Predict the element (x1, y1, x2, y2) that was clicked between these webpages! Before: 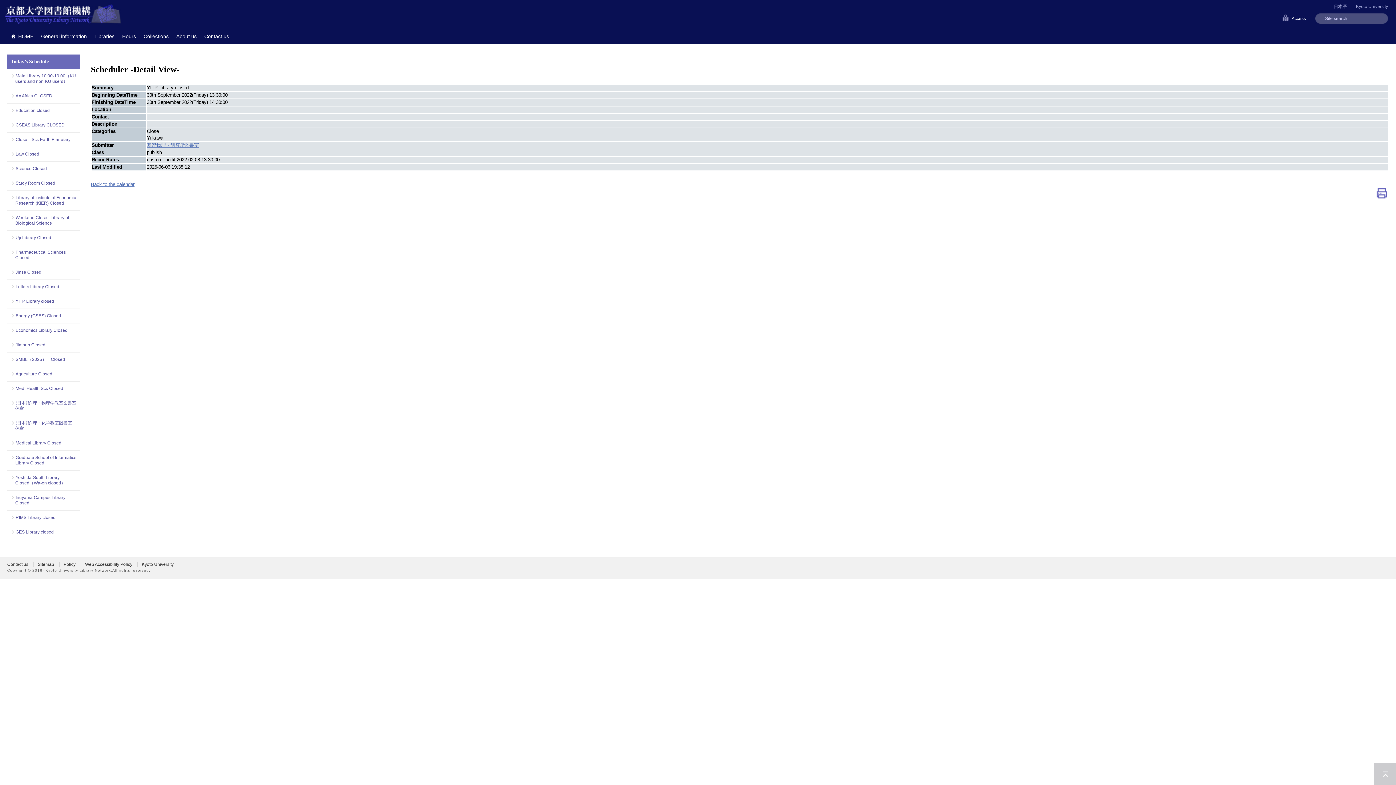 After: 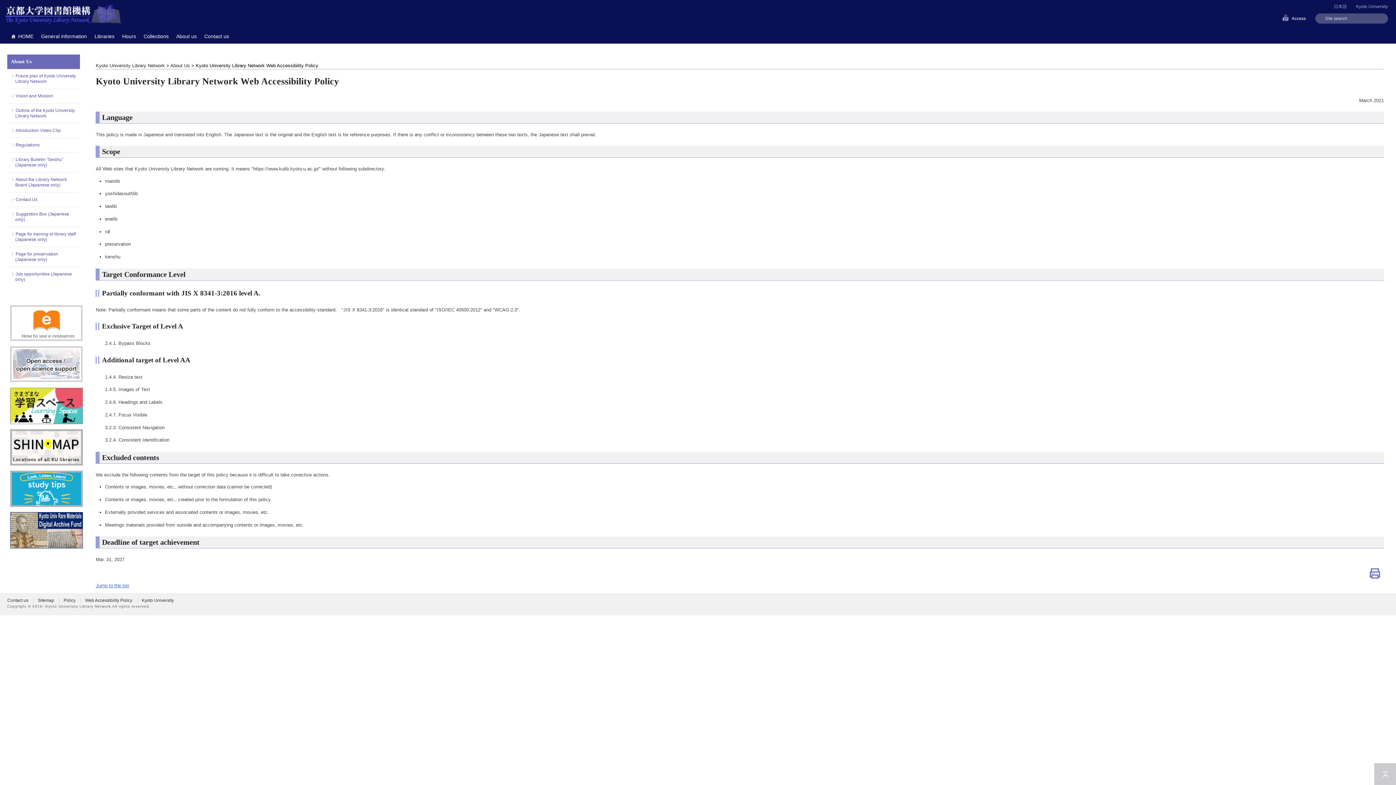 Action: bbox: (85, 562, 132, 567) label: Web Accessibility Policy